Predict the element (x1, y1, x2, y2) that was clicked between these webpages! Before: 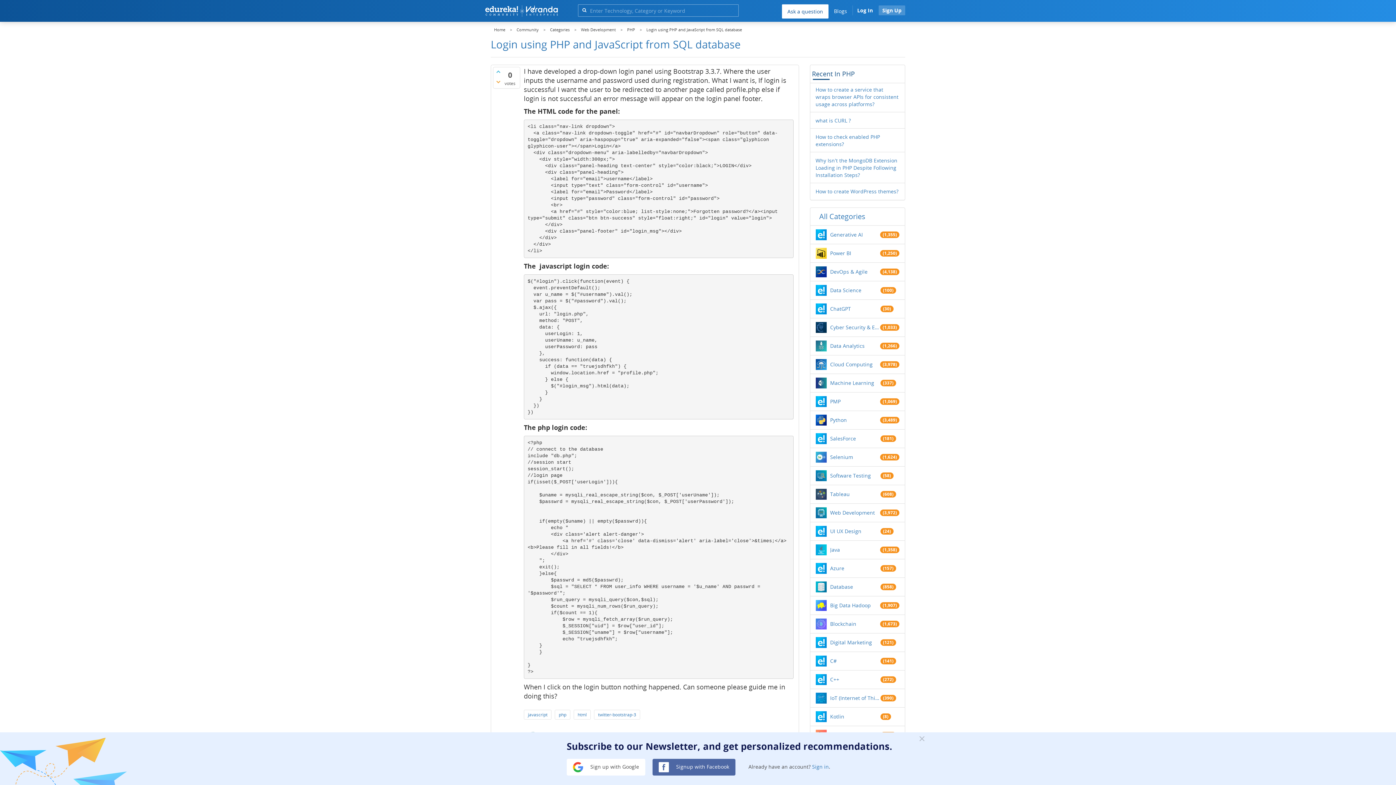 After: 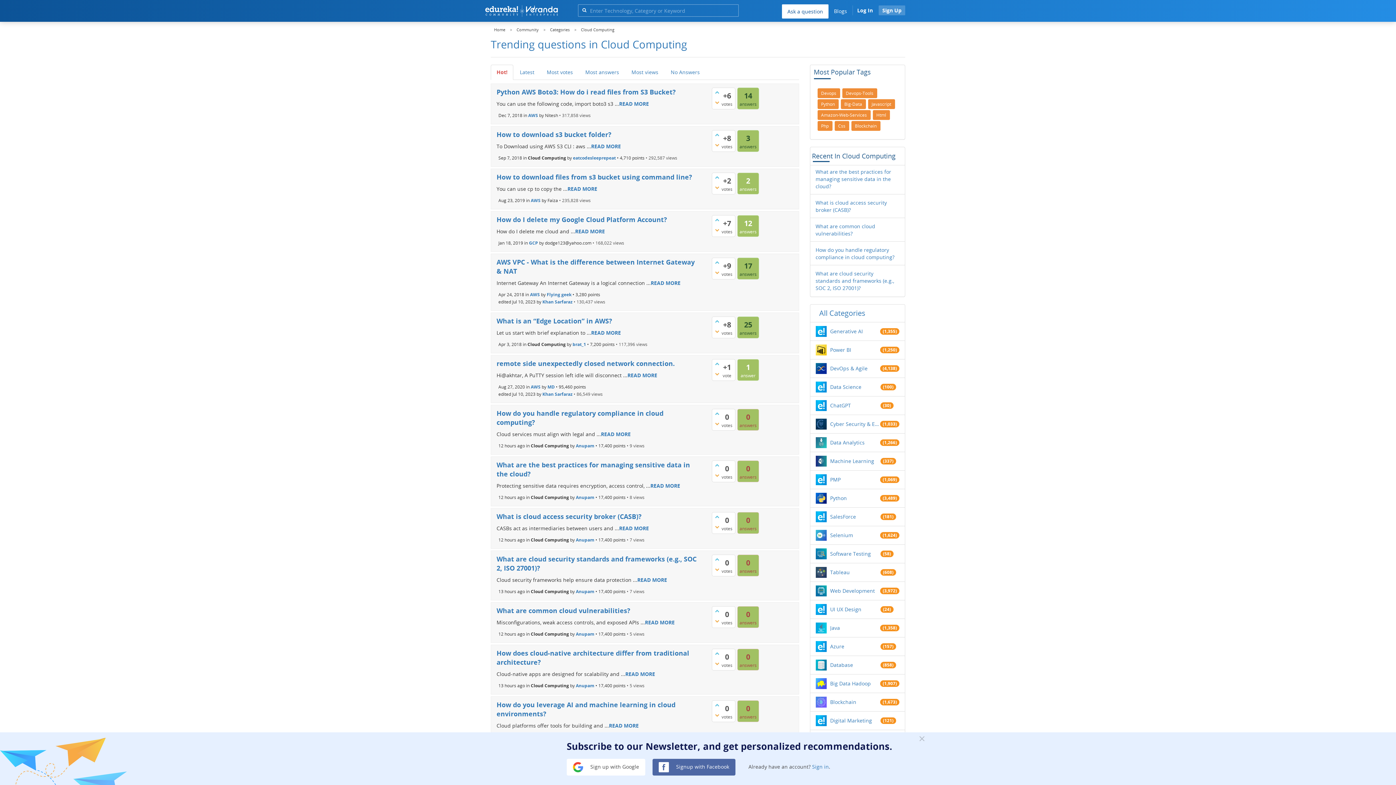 Action: bbox: (830, 360, 880, 368) label: Cloud Computing